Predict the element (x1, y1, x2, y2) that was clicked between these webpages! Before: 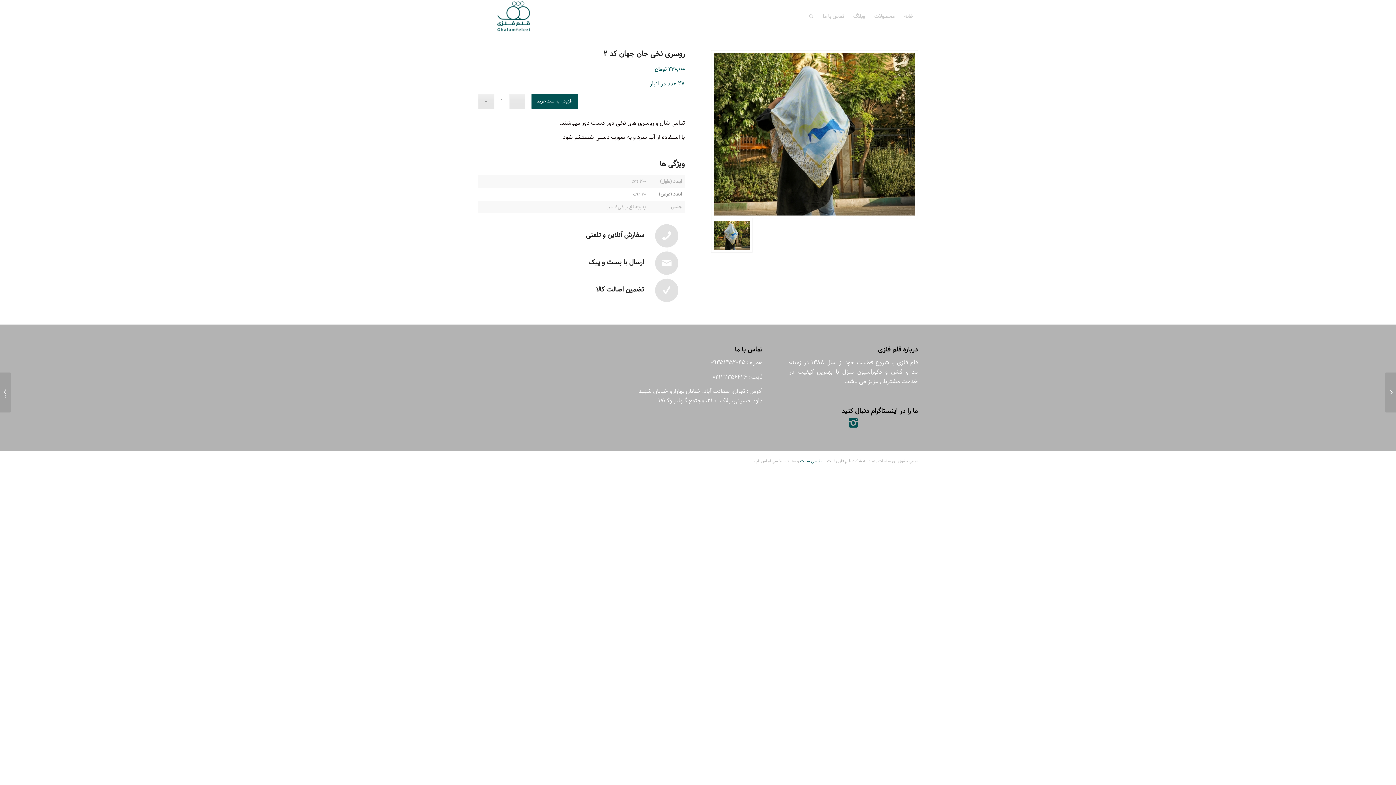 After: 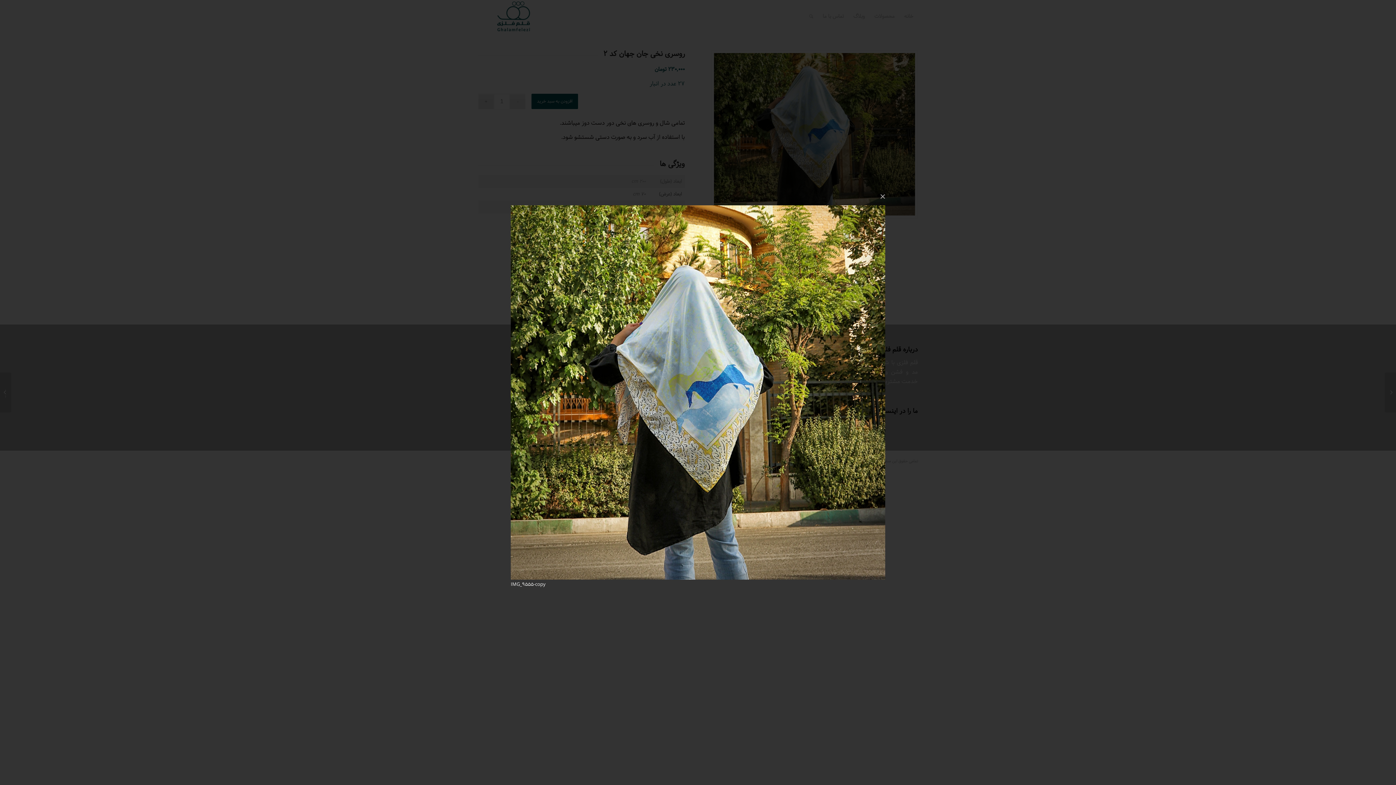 Action: bbox: (711, 50, 918, 218)